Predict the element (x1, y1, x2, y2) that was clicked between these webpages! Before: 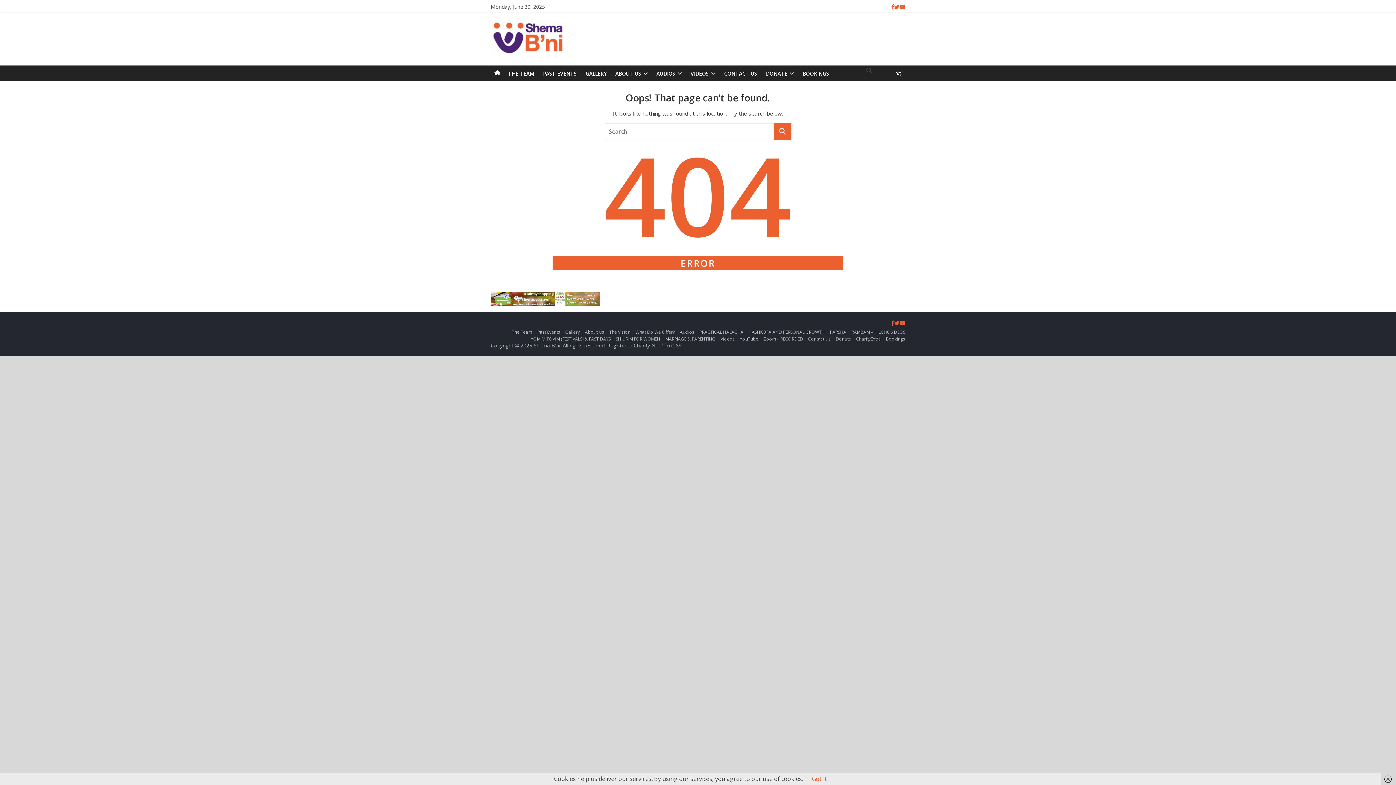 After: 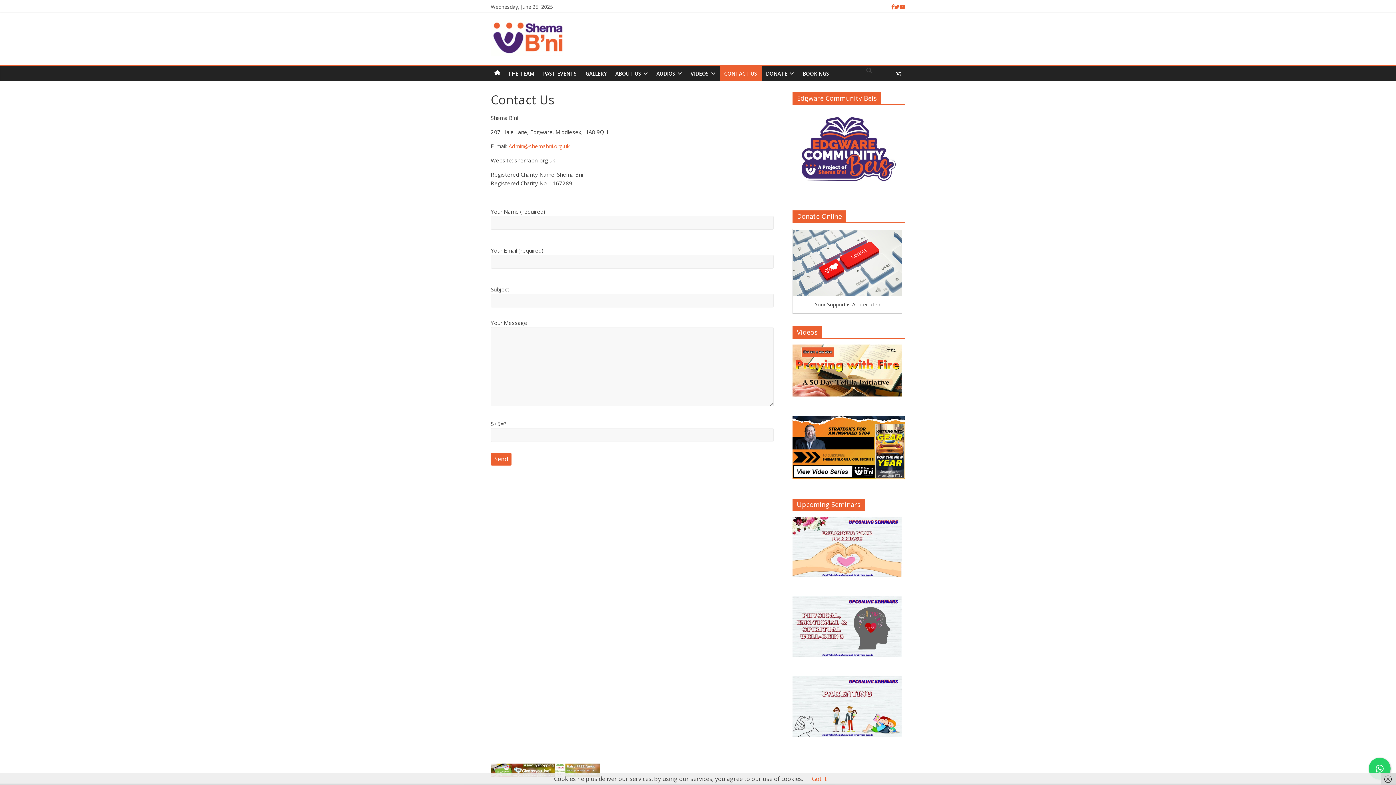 Action: bbox: (808, 336, 830, 342) label: Contact Us